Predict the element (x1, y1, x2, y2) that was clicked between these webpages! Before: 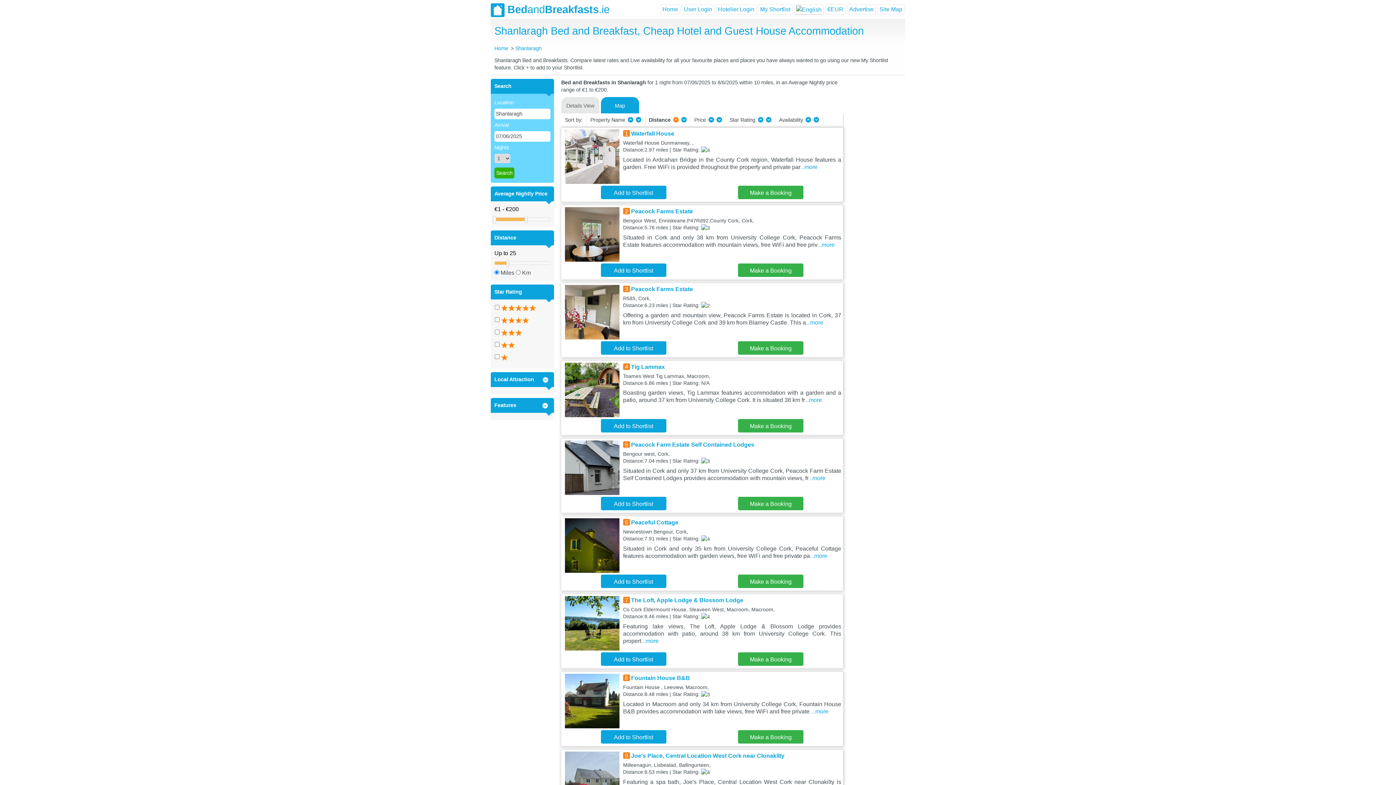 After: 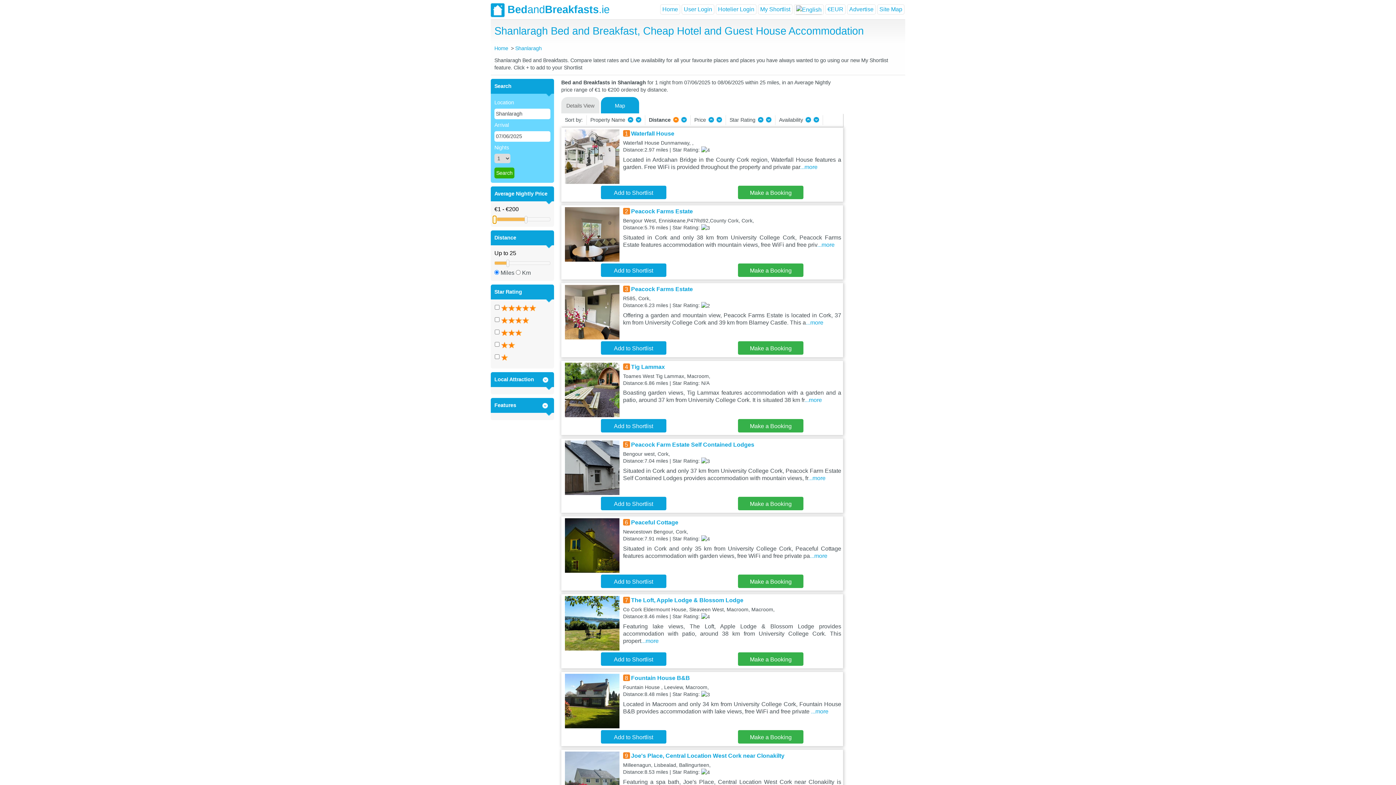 Action: bbox: (492, 215, 496, 223)